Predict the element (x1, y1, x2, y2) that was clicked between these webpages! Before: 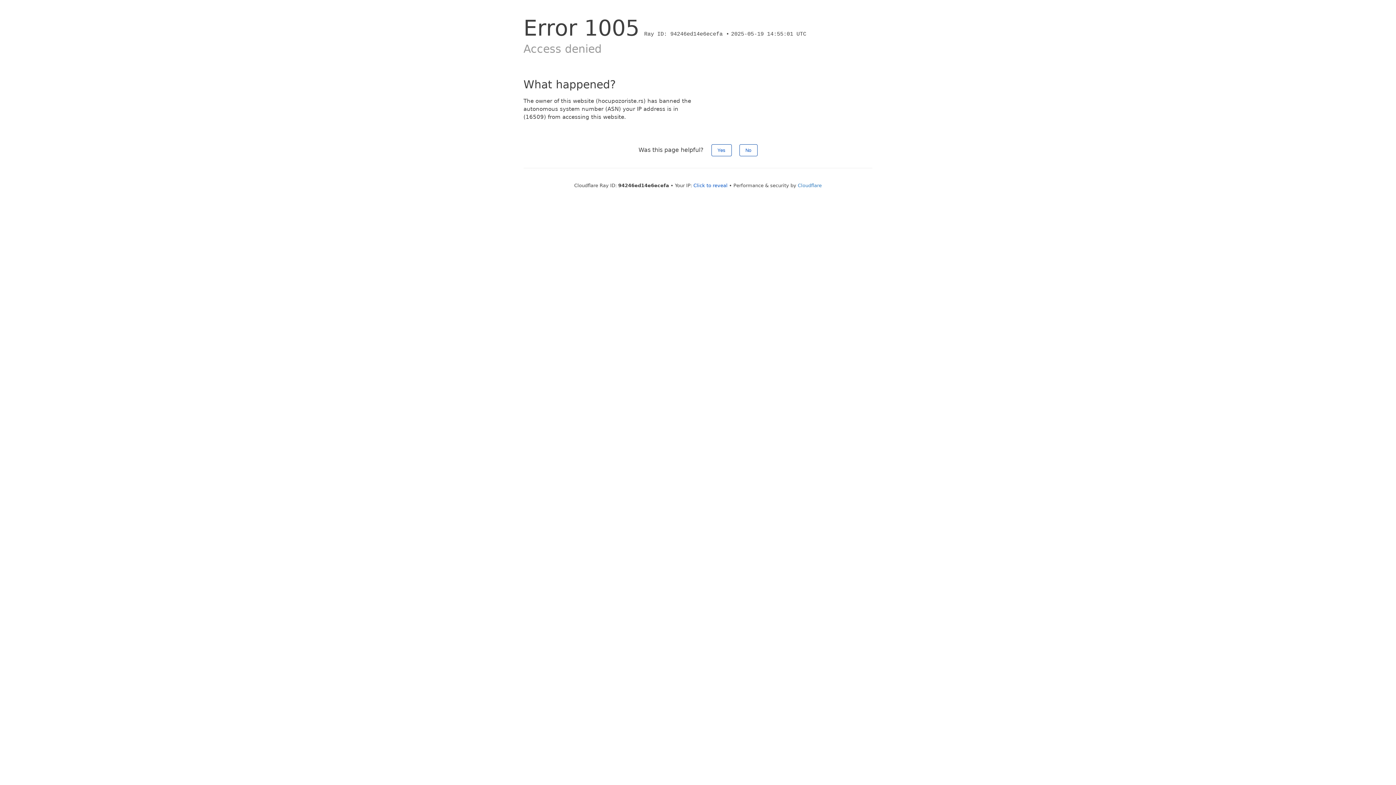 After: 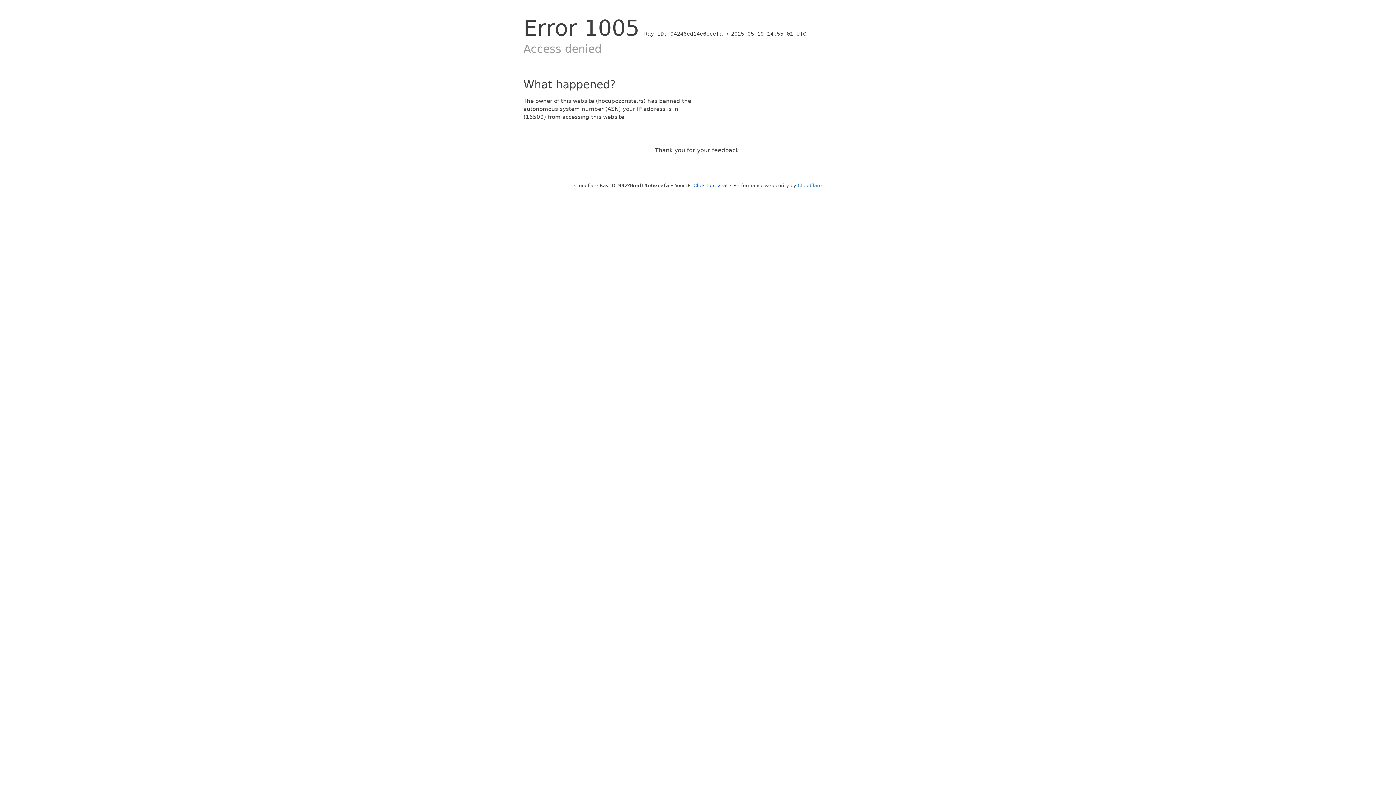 Action: bbox: (739, 144, 757, 156) label: No